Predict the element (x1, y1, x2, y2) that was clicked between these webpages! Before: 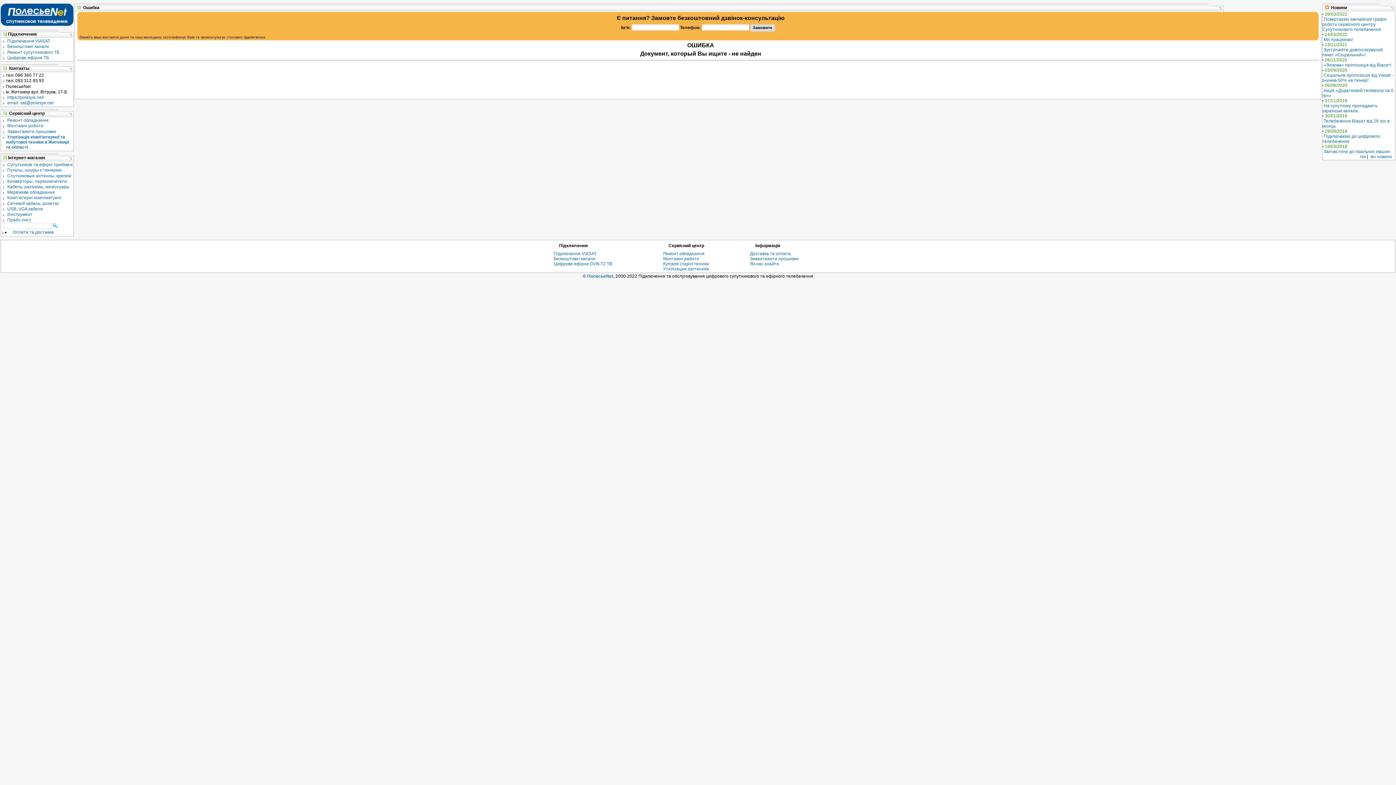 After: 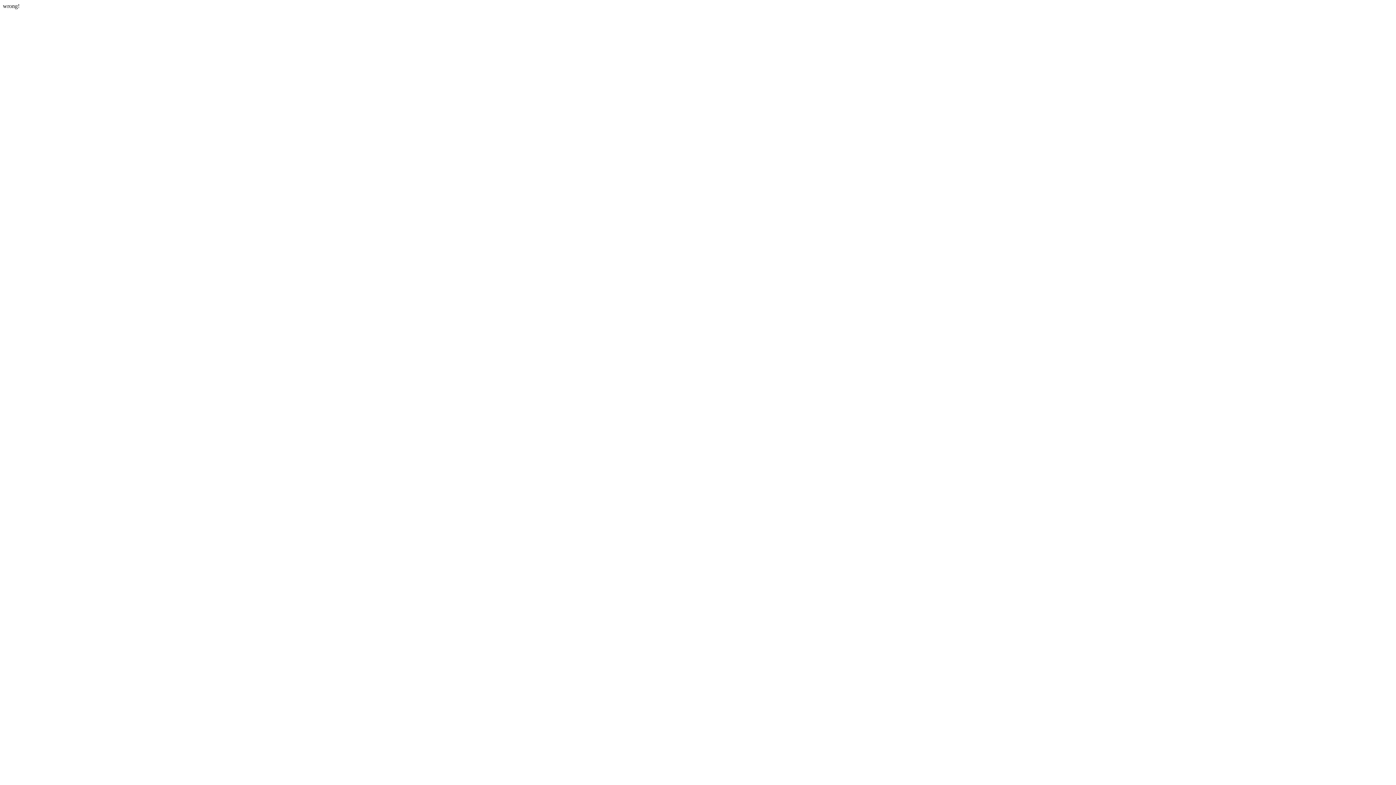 Action: label: Пульты, шнуры к тюнерам bbox: (6, 167, 61, 172)